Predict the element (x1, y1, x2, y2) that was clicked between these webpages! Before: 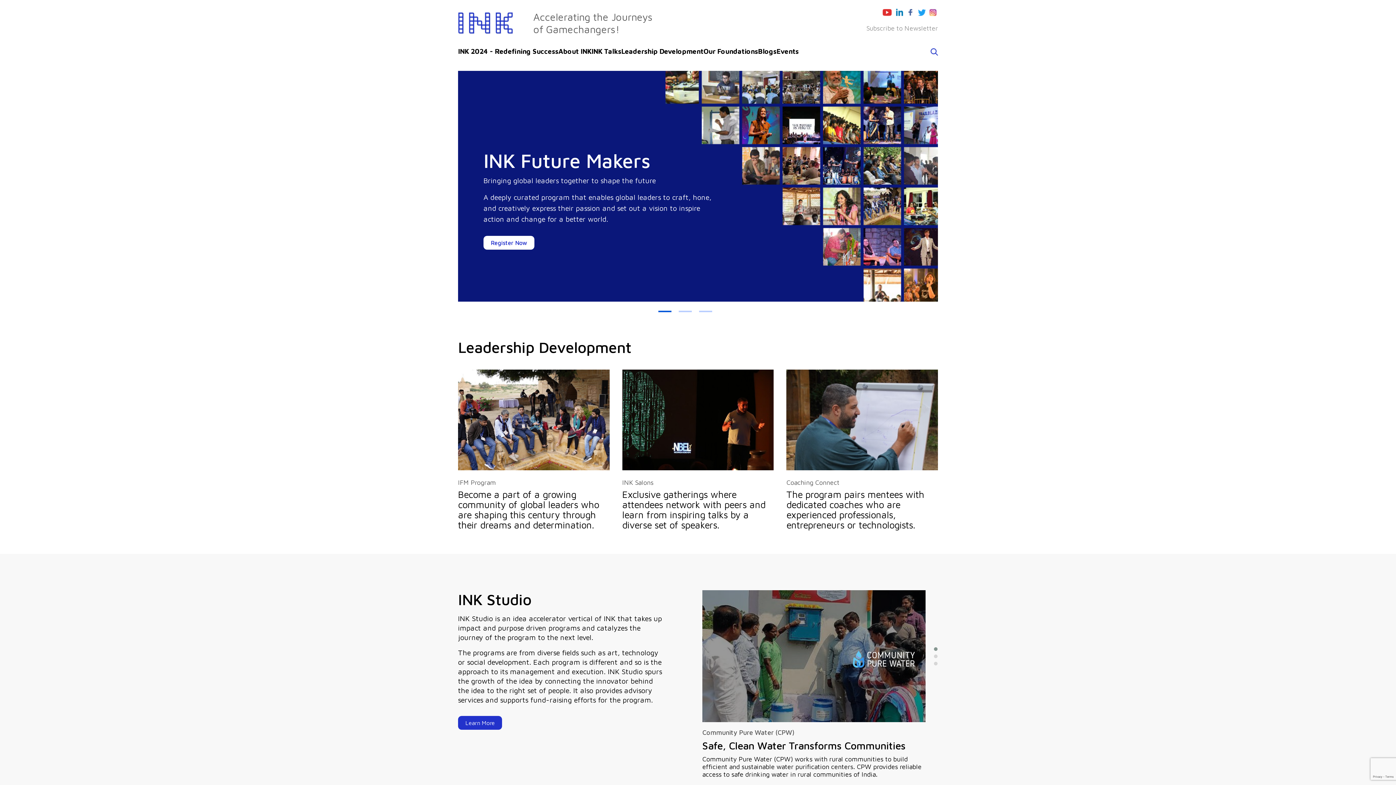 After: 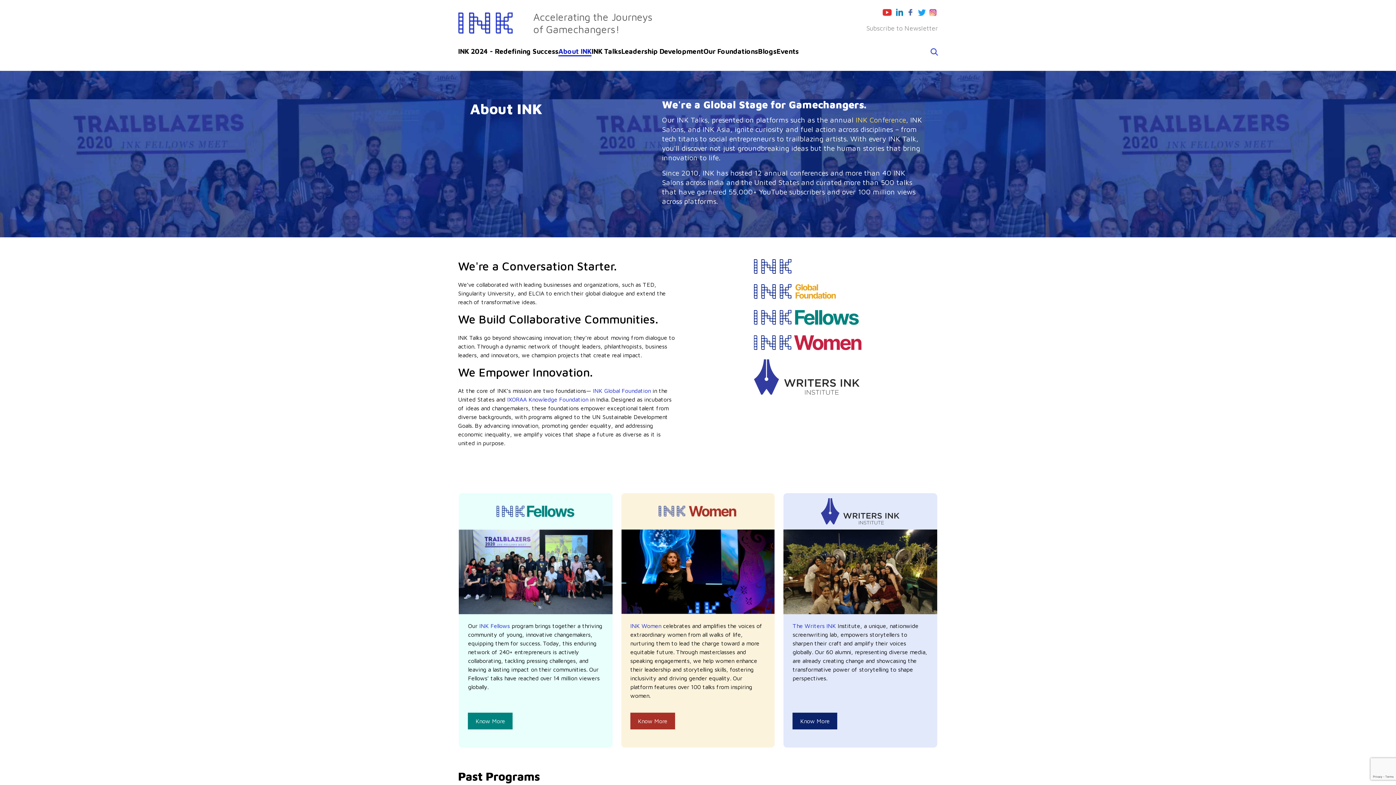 Action: bbox: (558, 47, 591, 55) label: About INK